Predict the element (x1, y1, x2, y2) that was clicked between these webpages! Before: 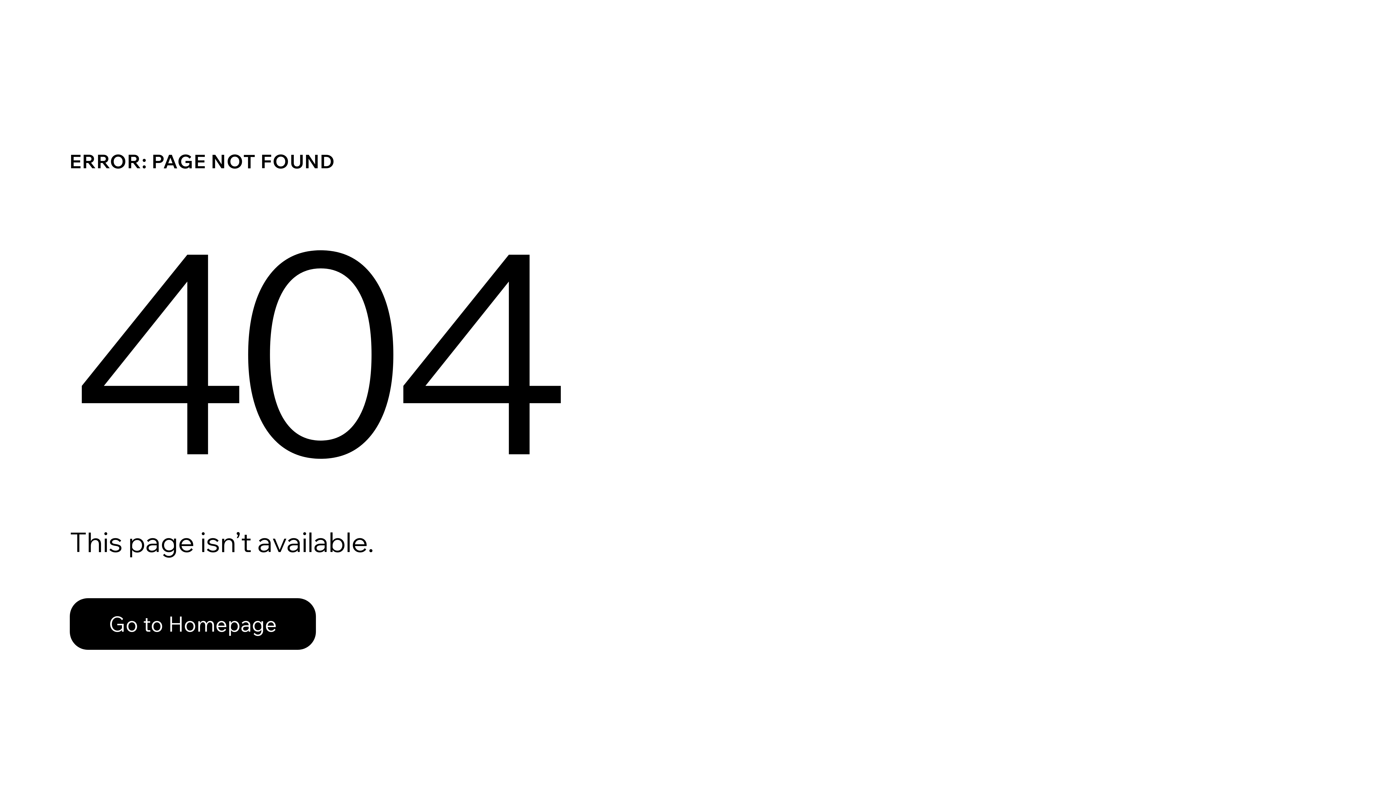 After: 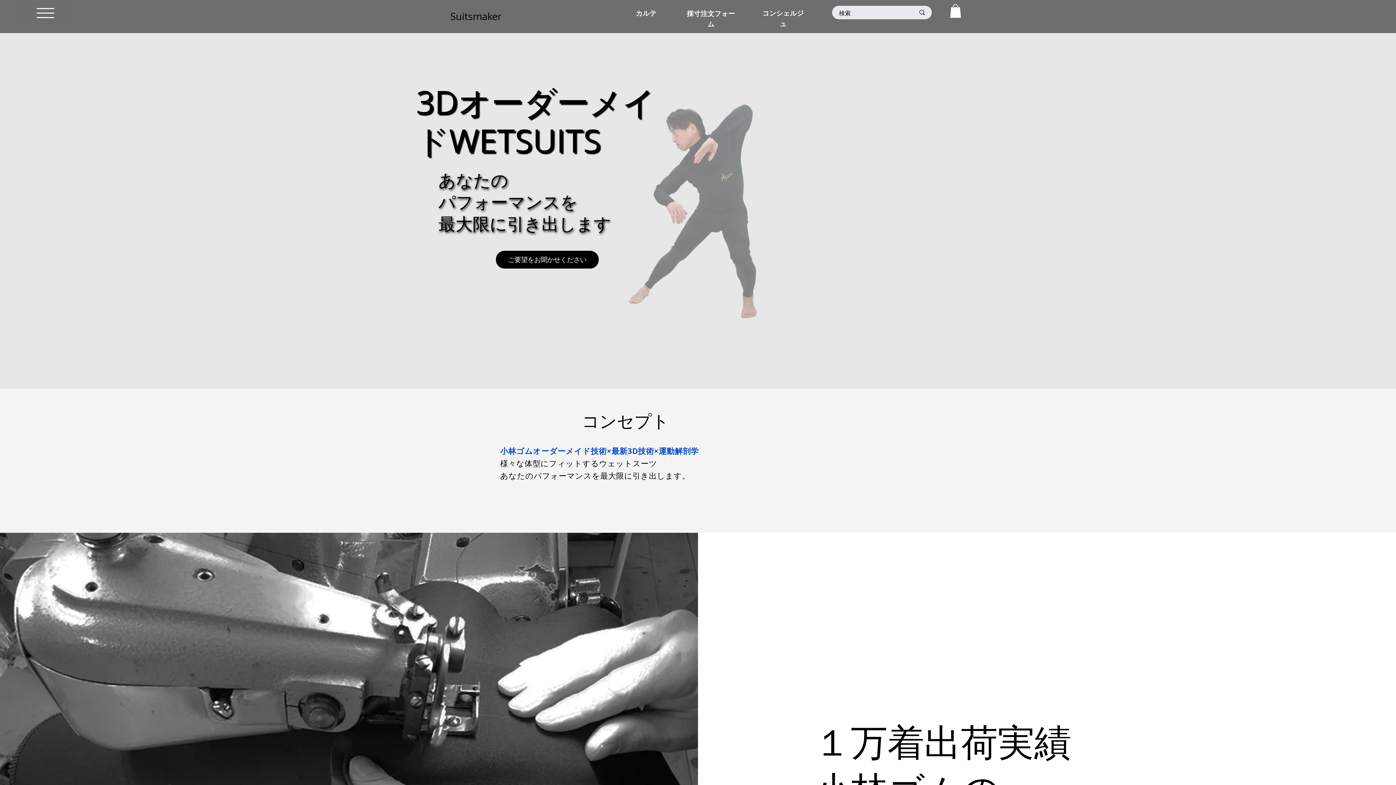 Action: bbox: (69, 598, 316, 650) label: Go to Homepage